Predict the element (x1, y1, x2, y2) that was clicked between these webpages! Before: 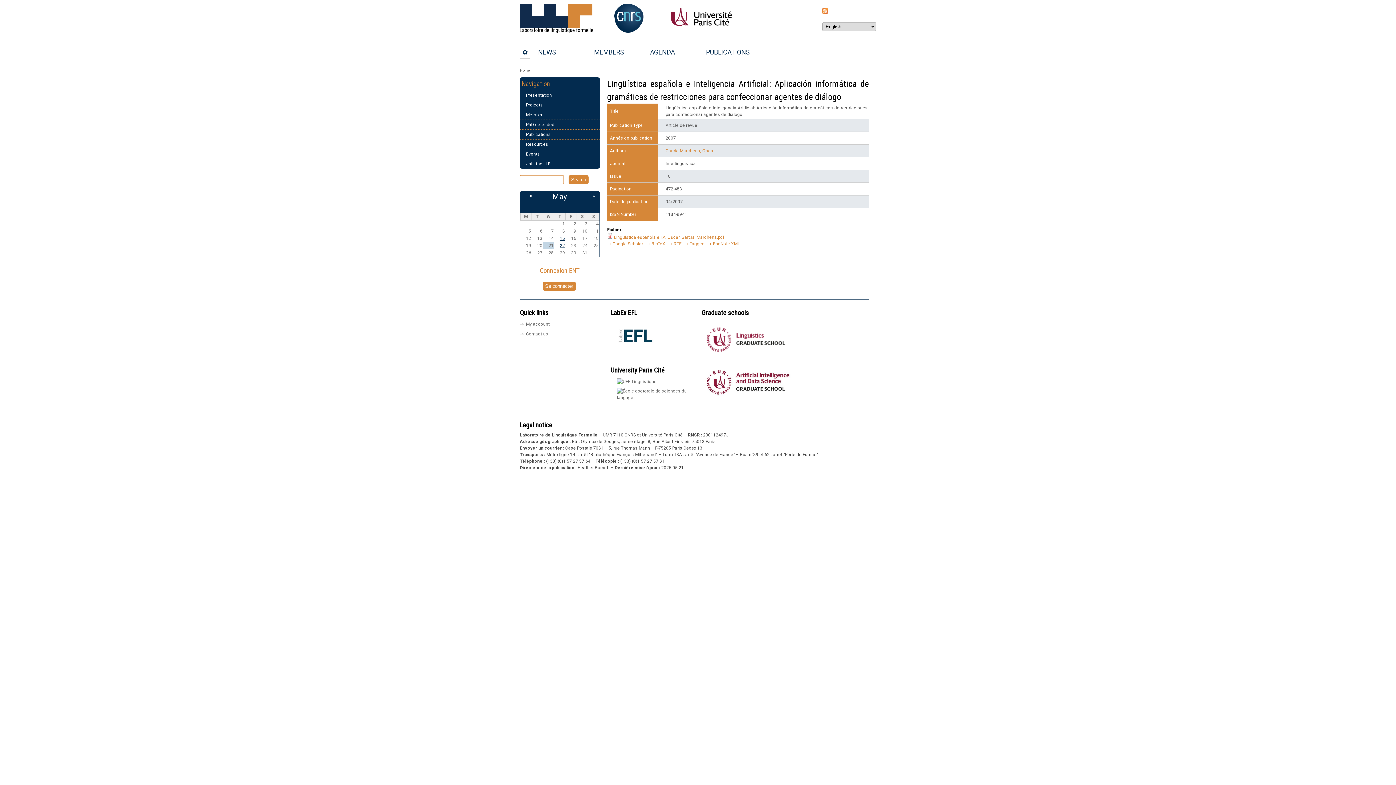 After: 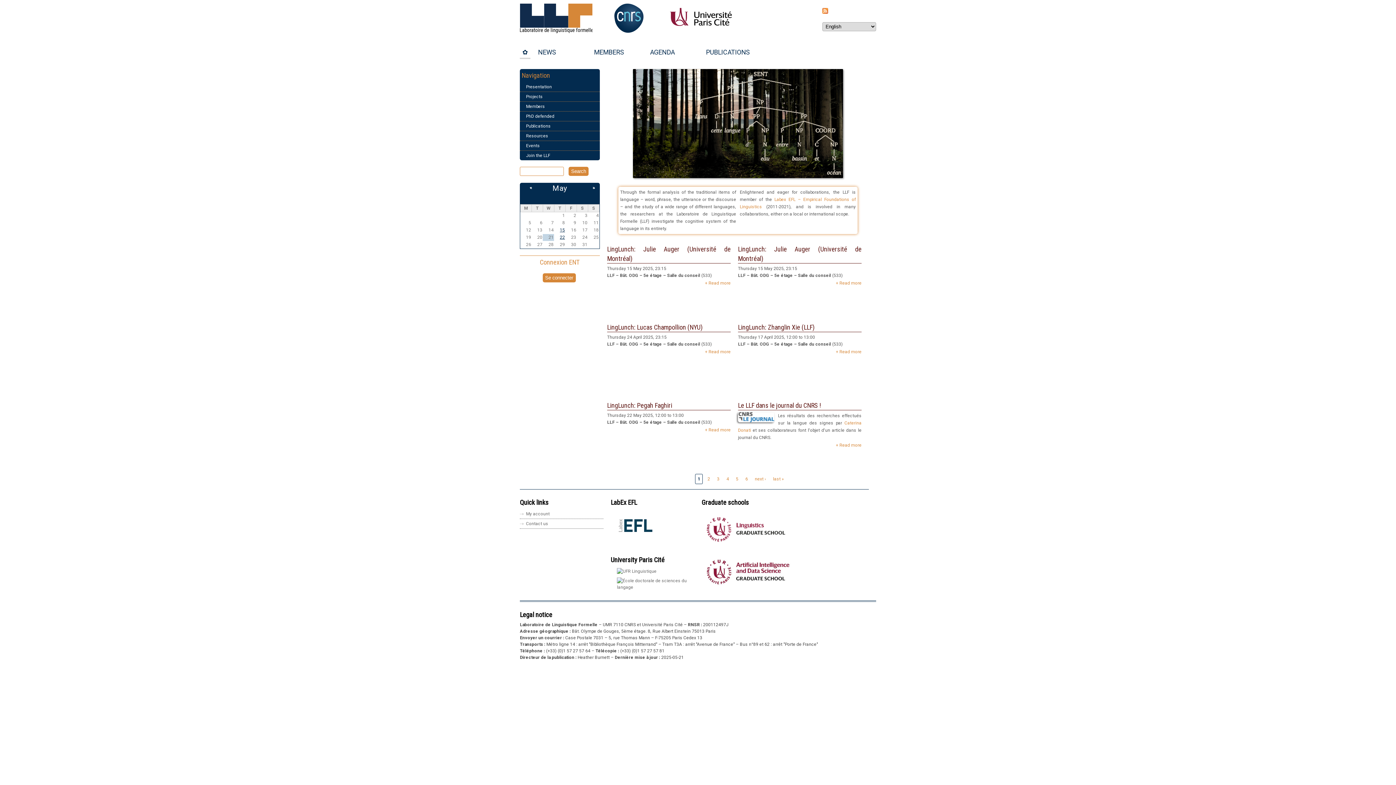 Action: label: ✿ bbox: (517, 45, 533, 59)